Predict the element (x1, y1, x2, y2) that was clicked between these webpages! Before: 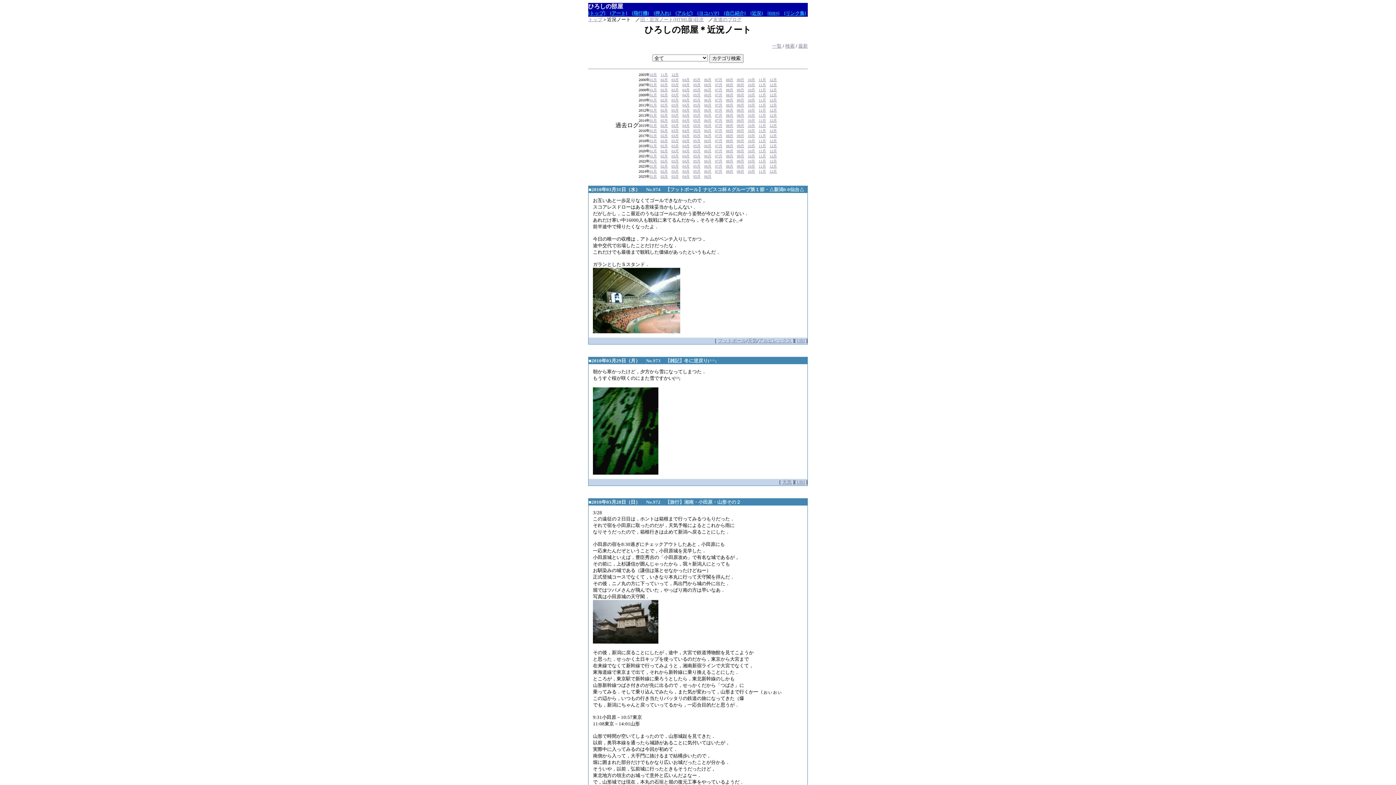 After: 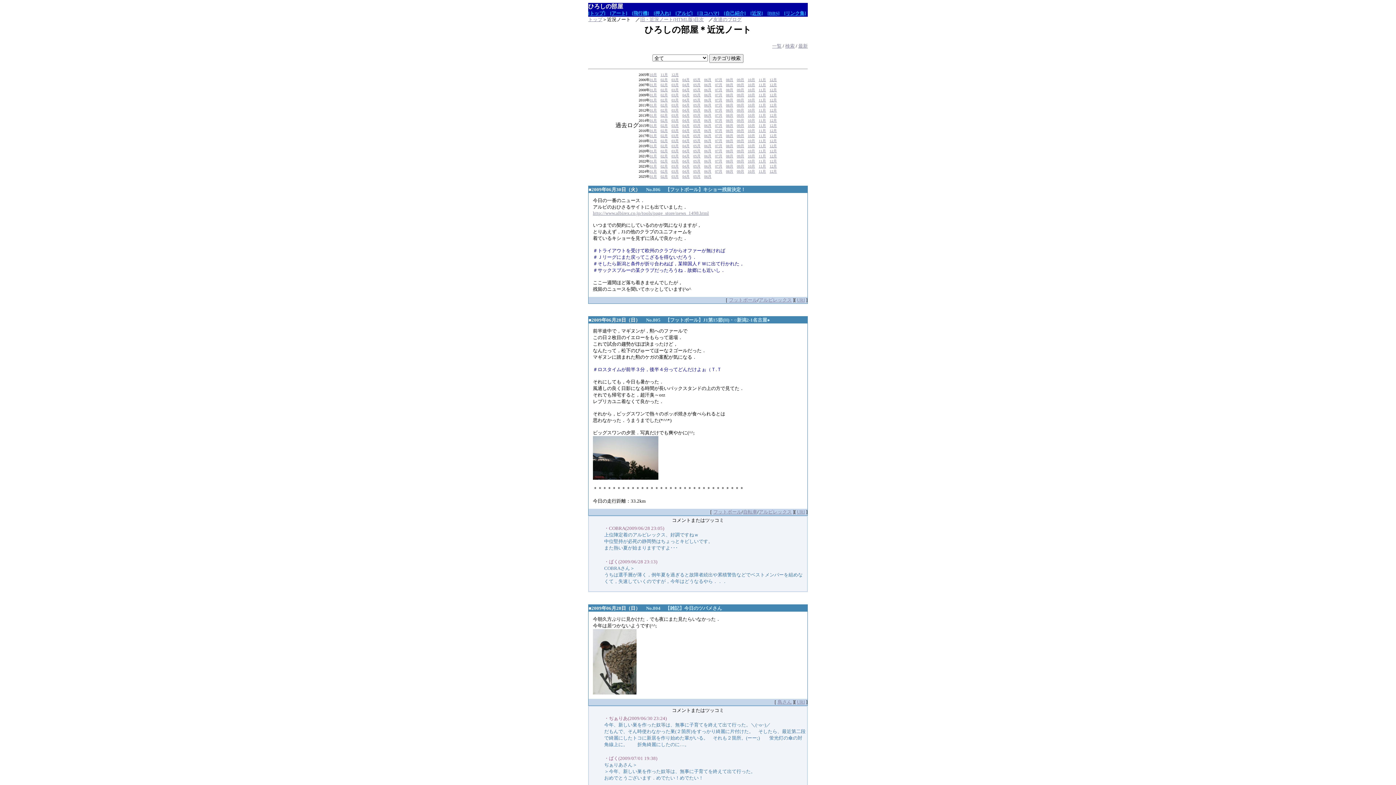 Action: label: 06月 bbox: (704, 93, 711, 97)